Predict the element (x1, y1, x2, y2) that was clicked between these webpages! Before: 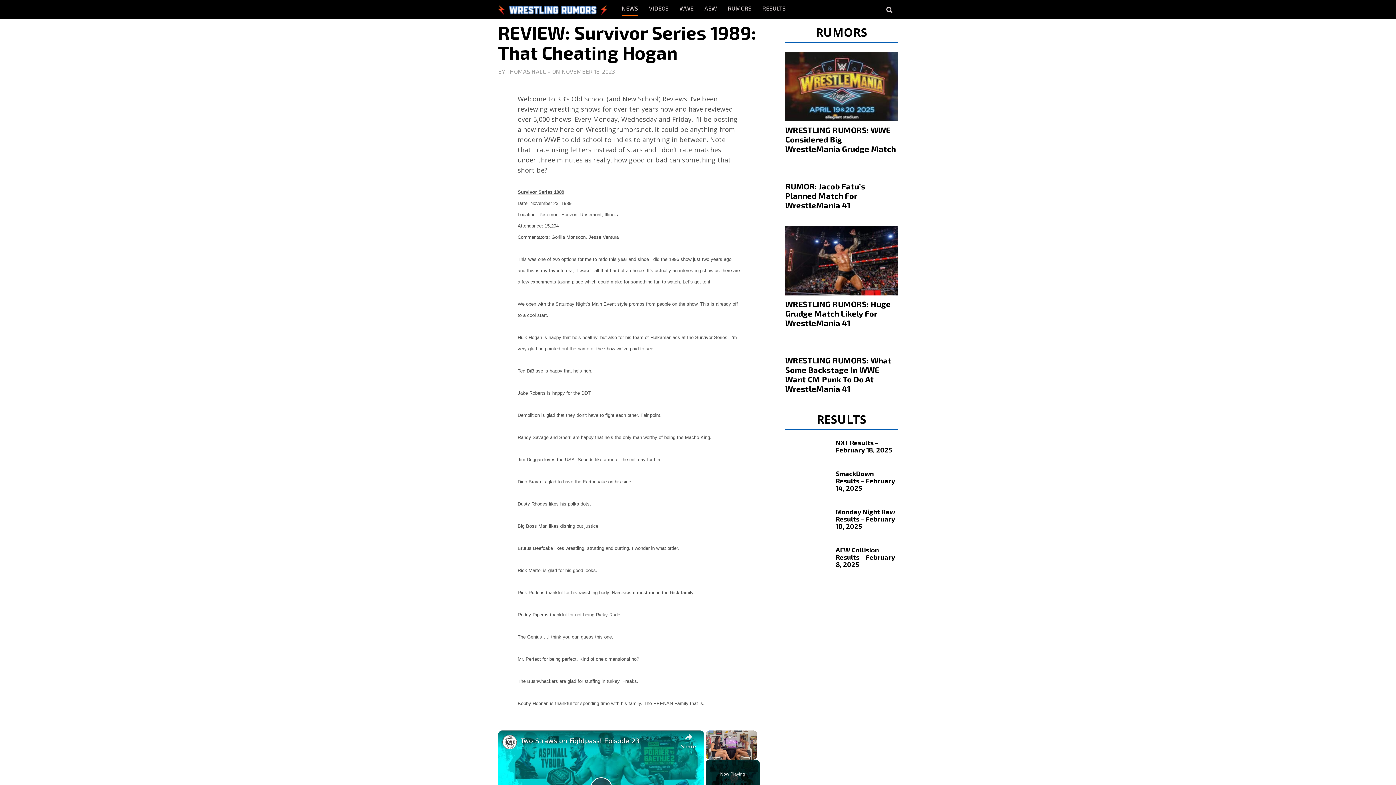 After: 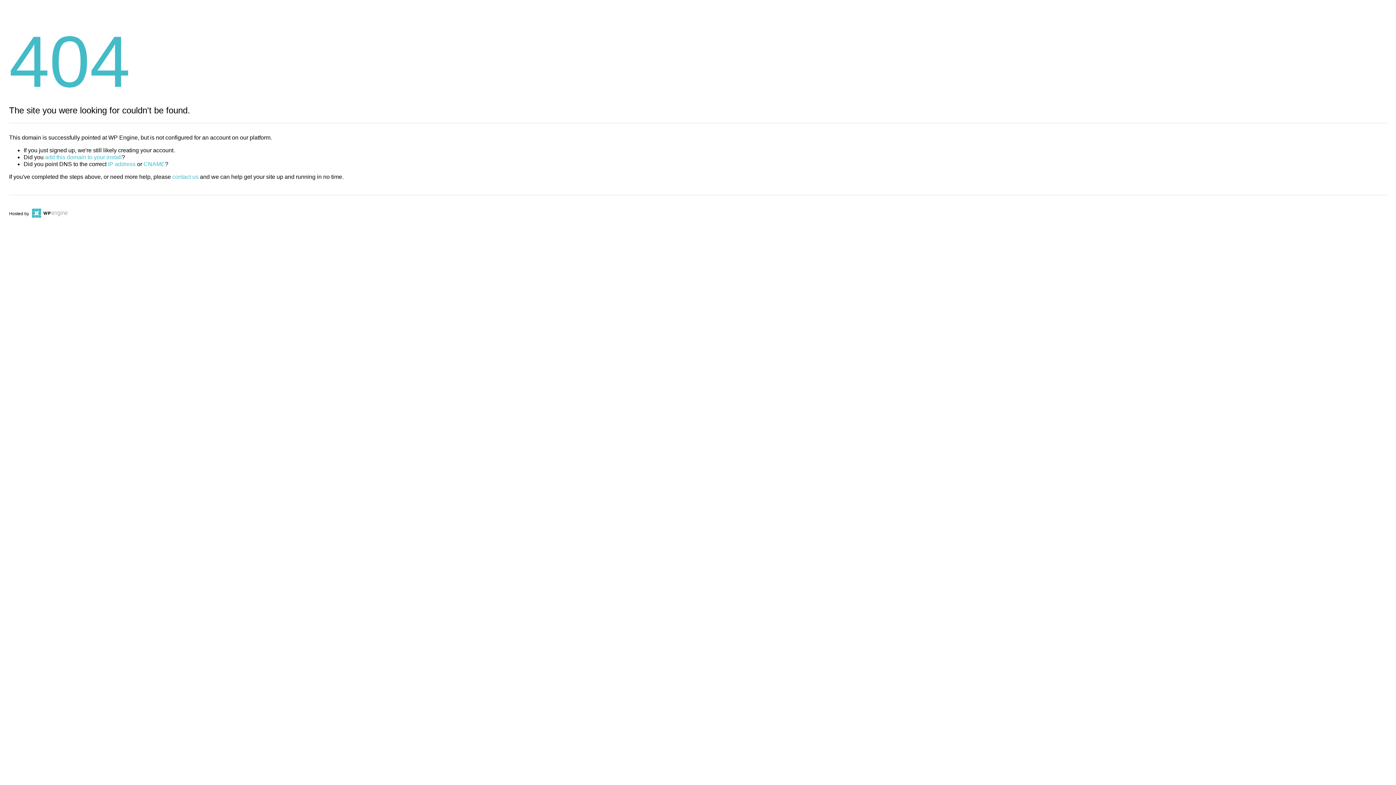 Action: bbox: (785, 51, 898, 162)